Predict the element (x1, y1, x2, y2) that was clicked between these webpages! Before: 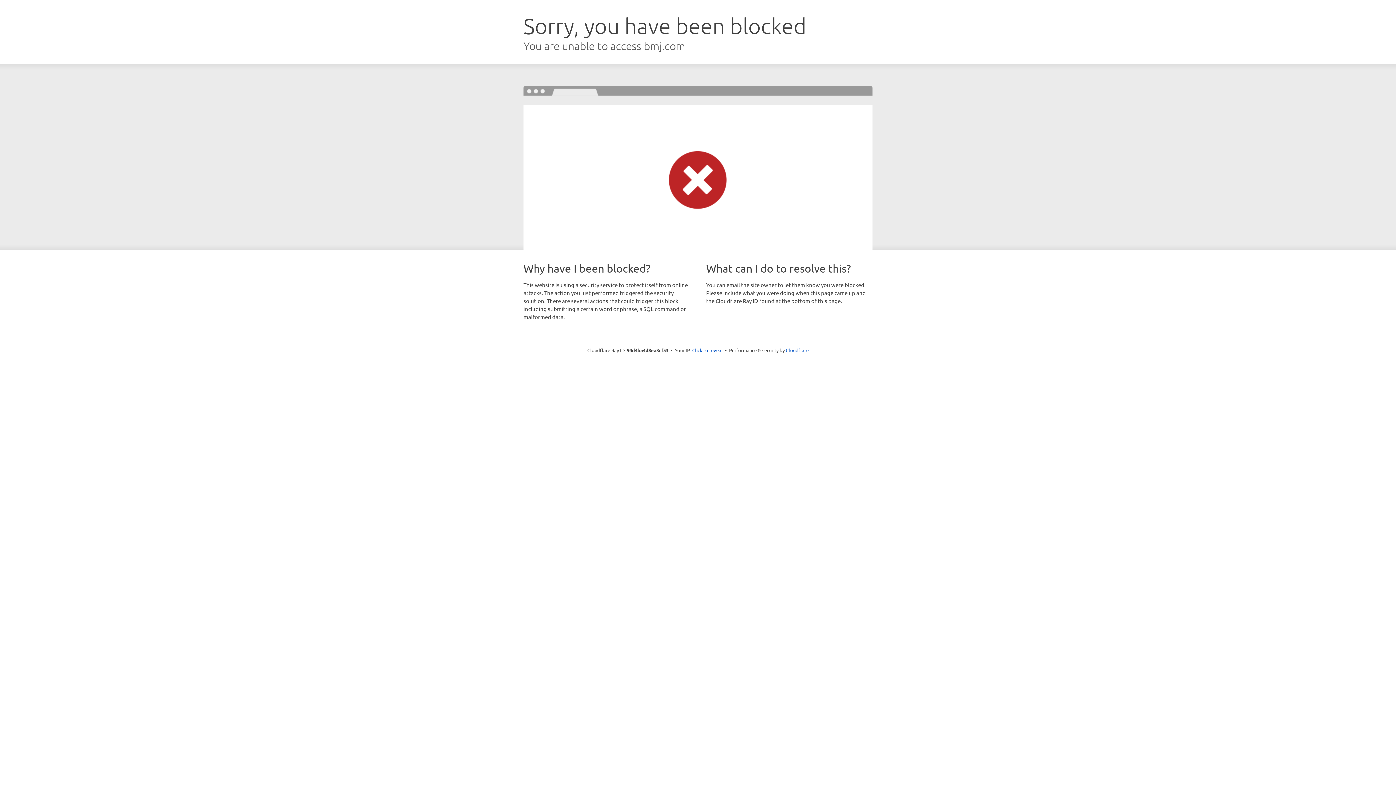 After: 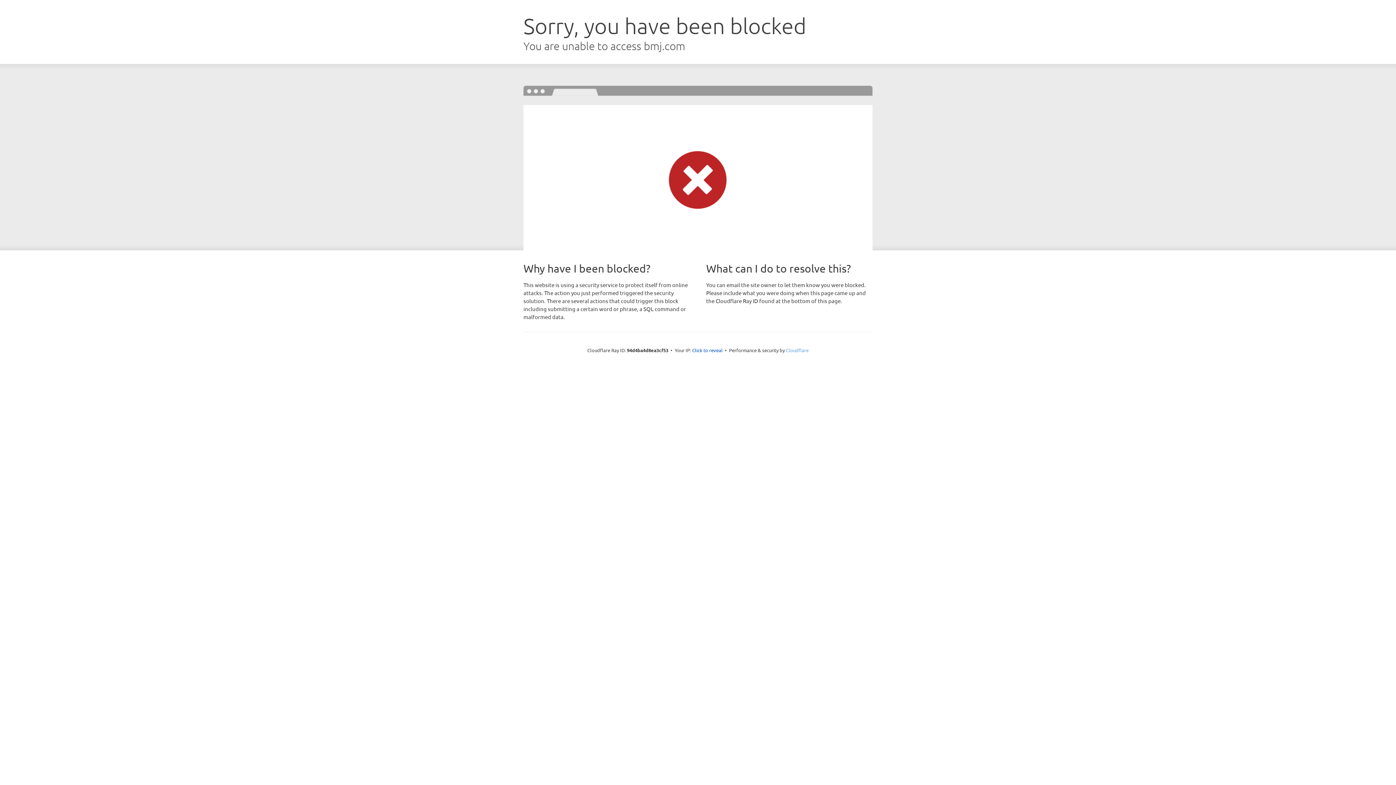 Action: label: Cloudflare bbox: (786, 347, 808, 353)